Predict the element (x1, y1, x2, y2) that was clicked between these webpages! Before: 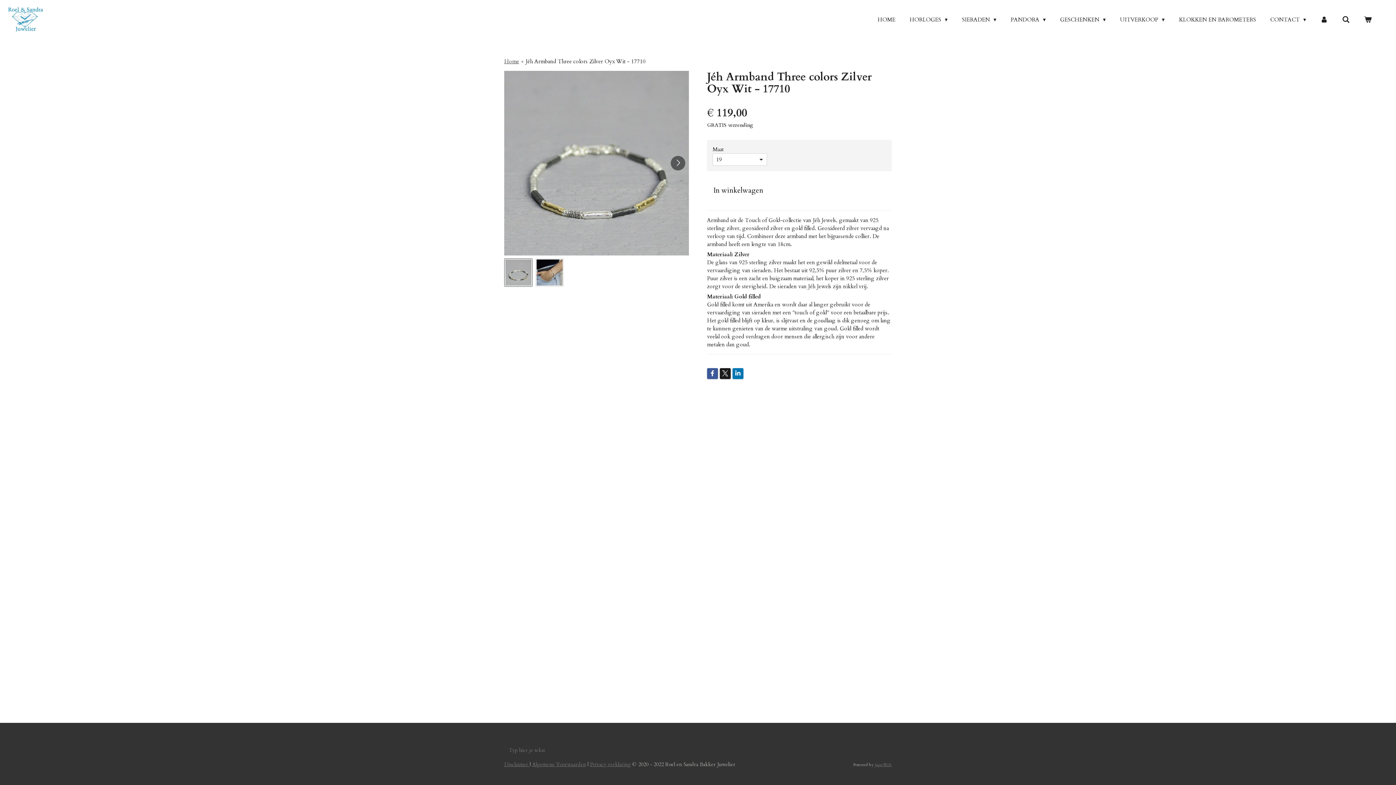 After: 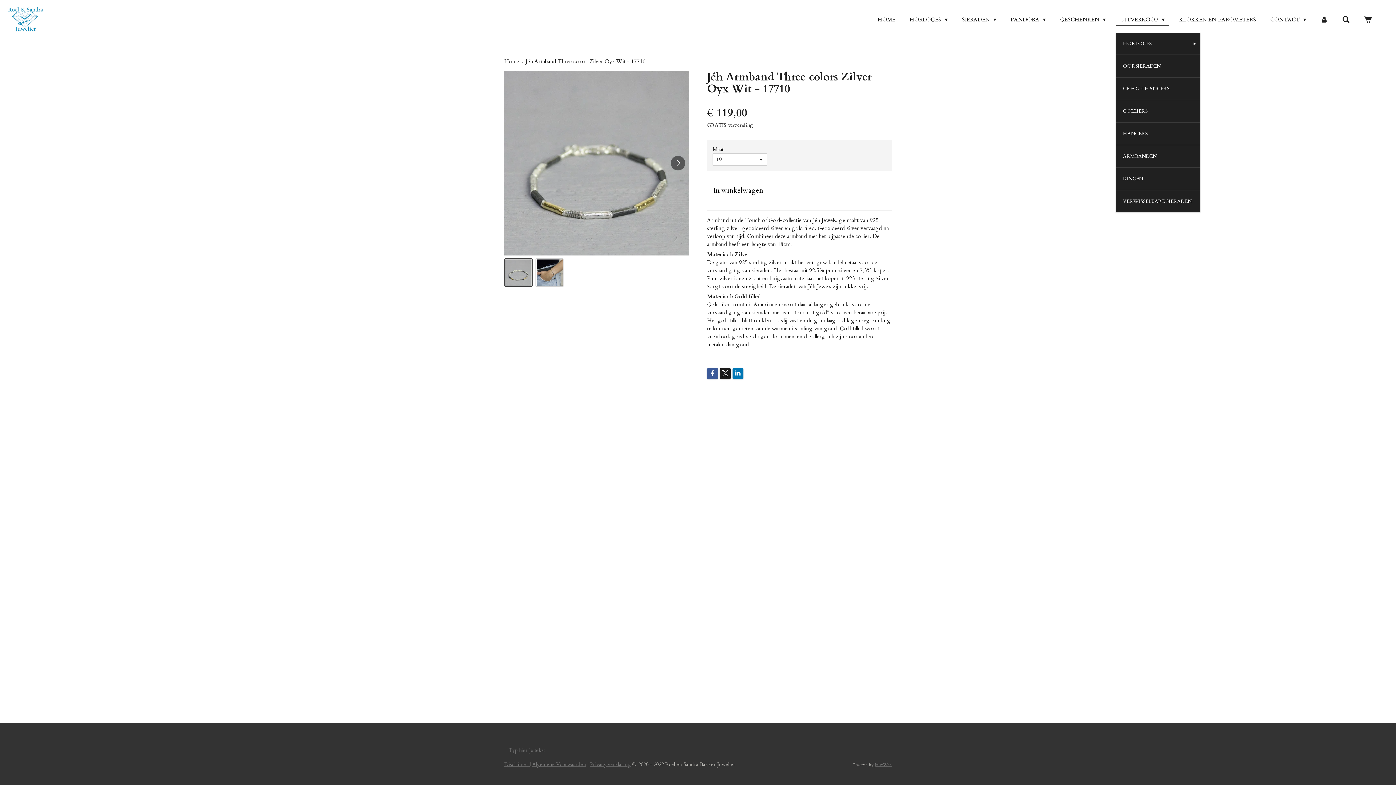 Action: label: UITVERKOOP  bbox: (1116, 13, 1169, 25)